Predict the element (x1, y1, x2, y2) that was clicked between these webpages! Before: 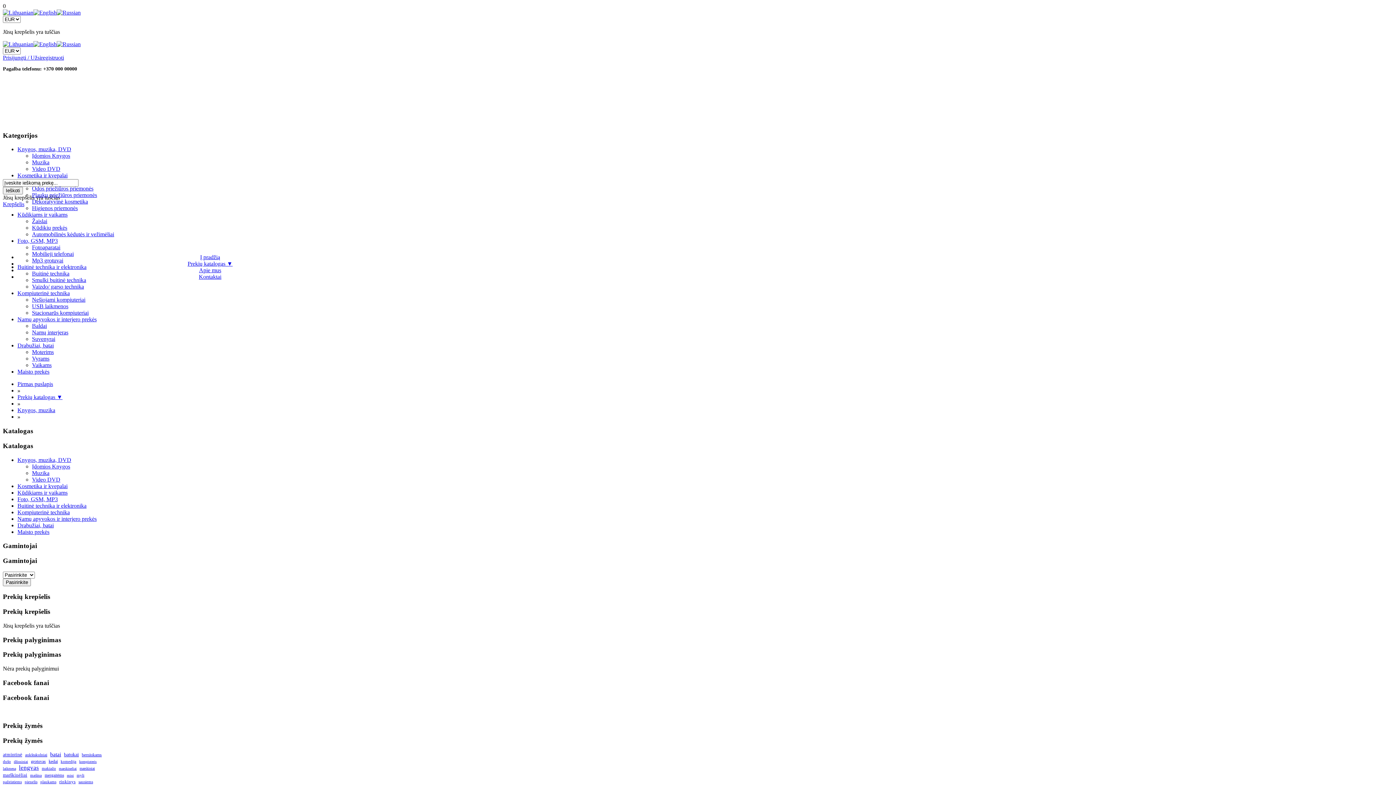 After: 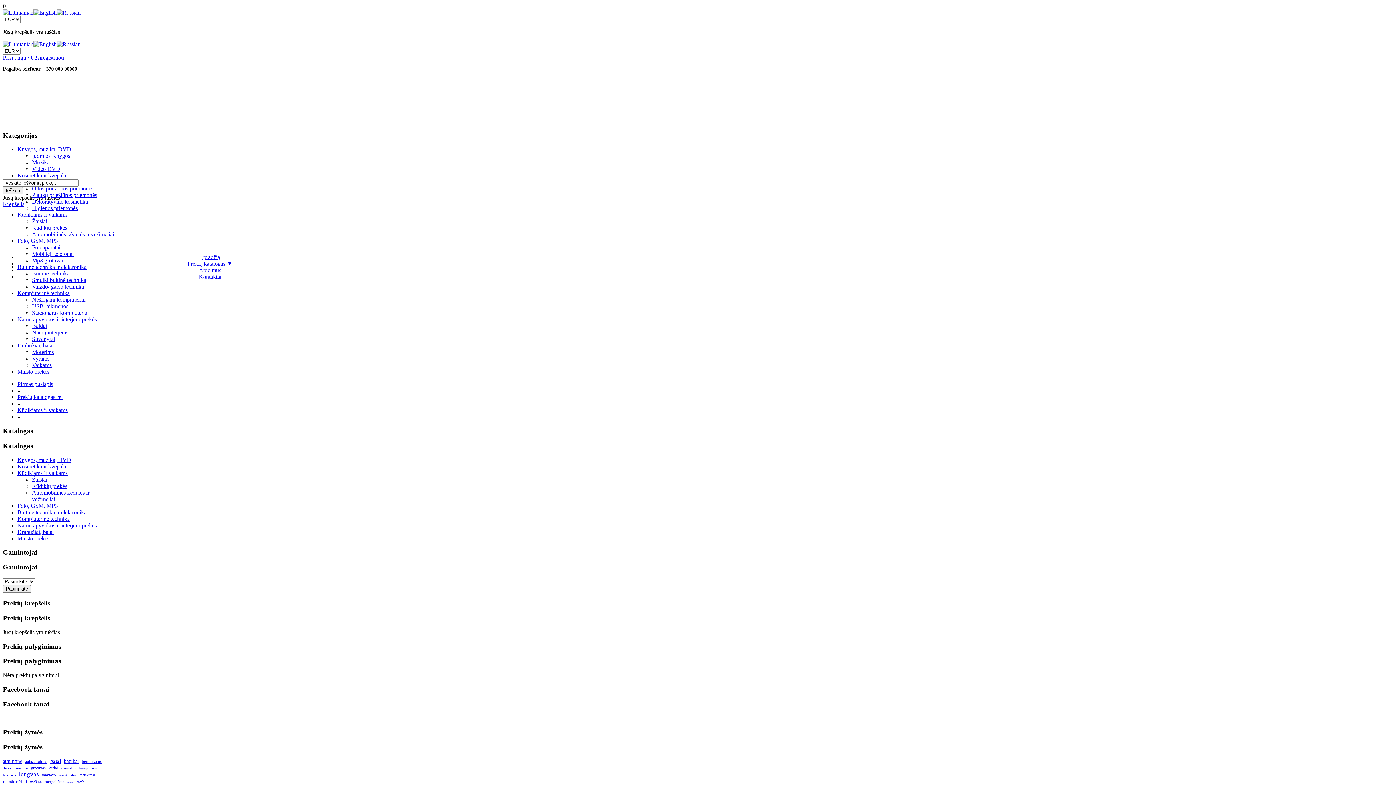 Action: bbox: (32, 231, 114, 237) label: Automobilinės kėdutės ir vežimėliai